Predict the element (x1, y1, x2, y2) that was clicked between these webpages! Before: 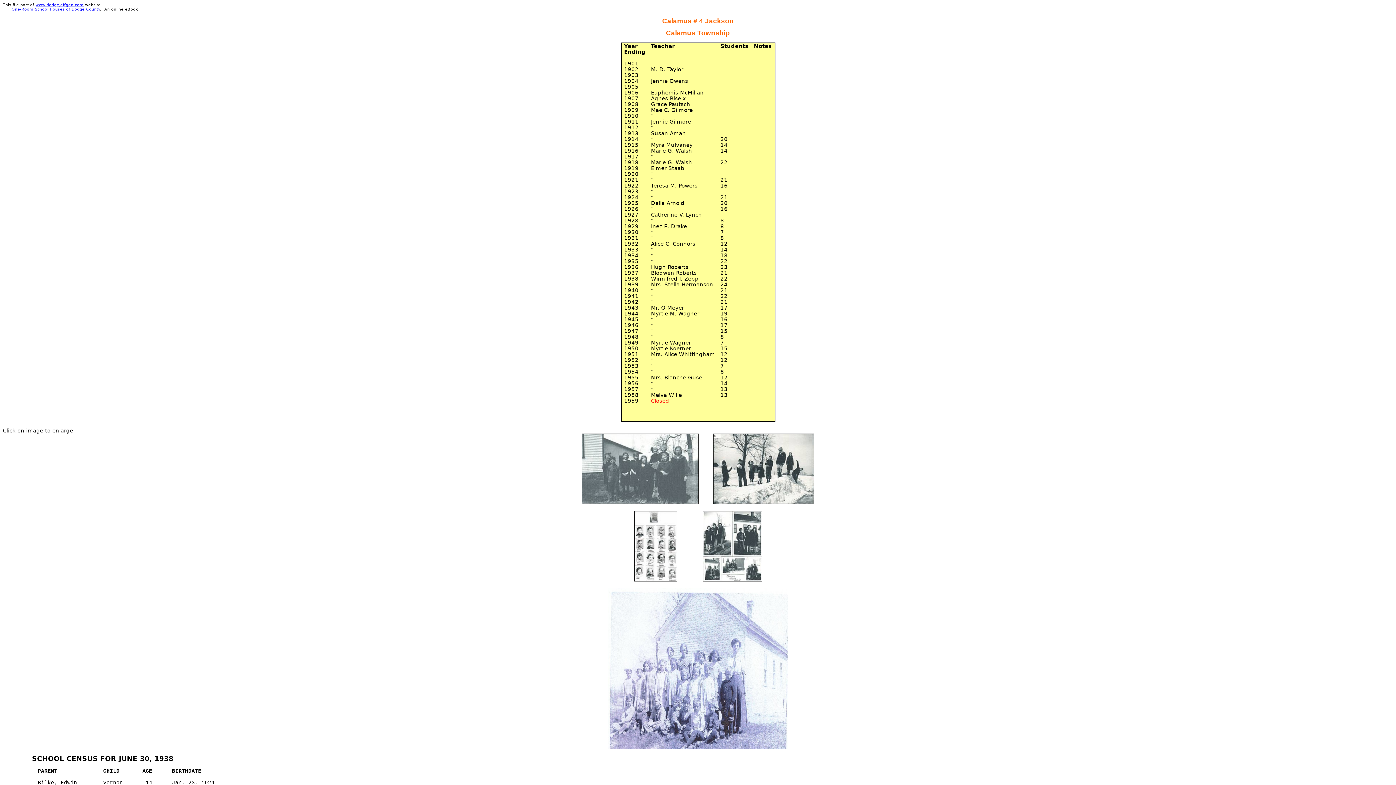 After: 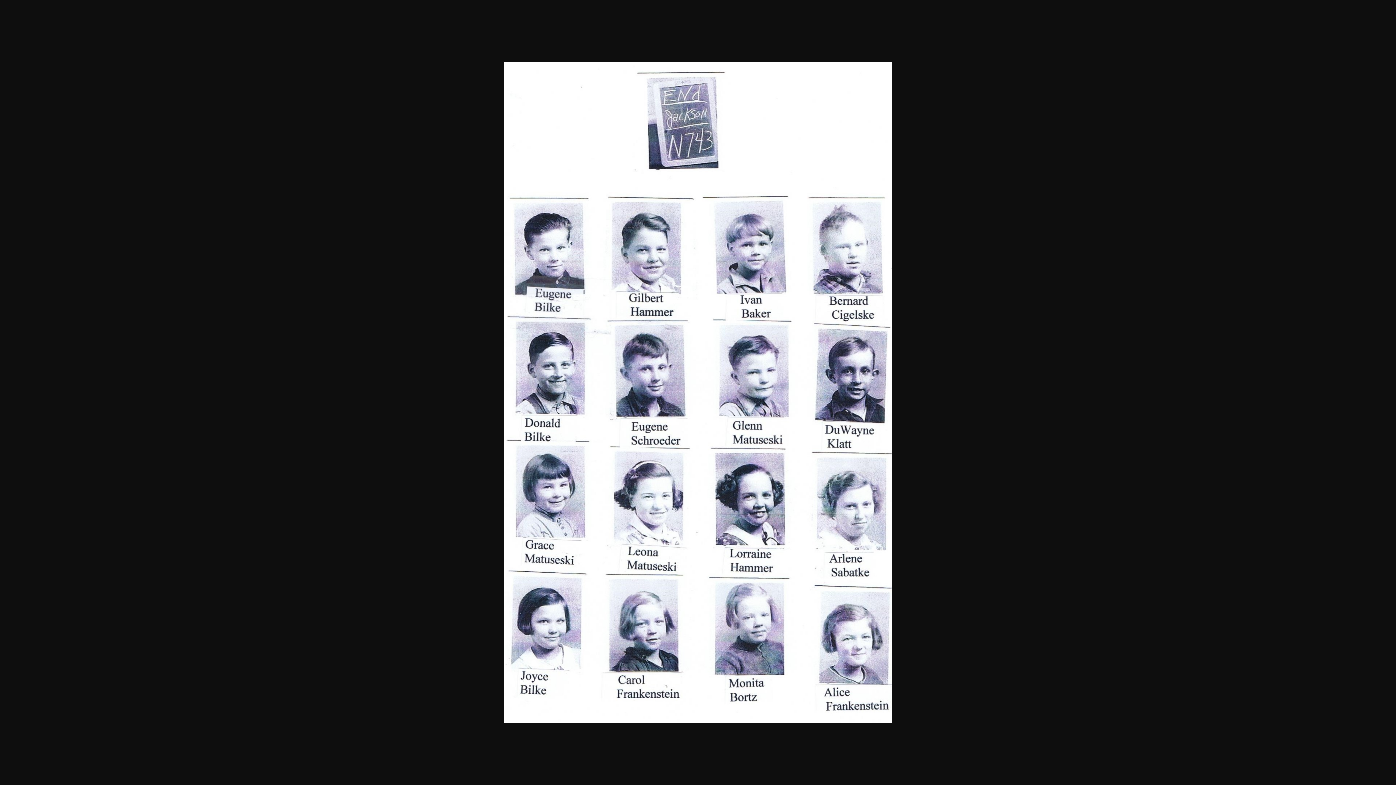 Action: bbox: (634, 576, 677, 582)